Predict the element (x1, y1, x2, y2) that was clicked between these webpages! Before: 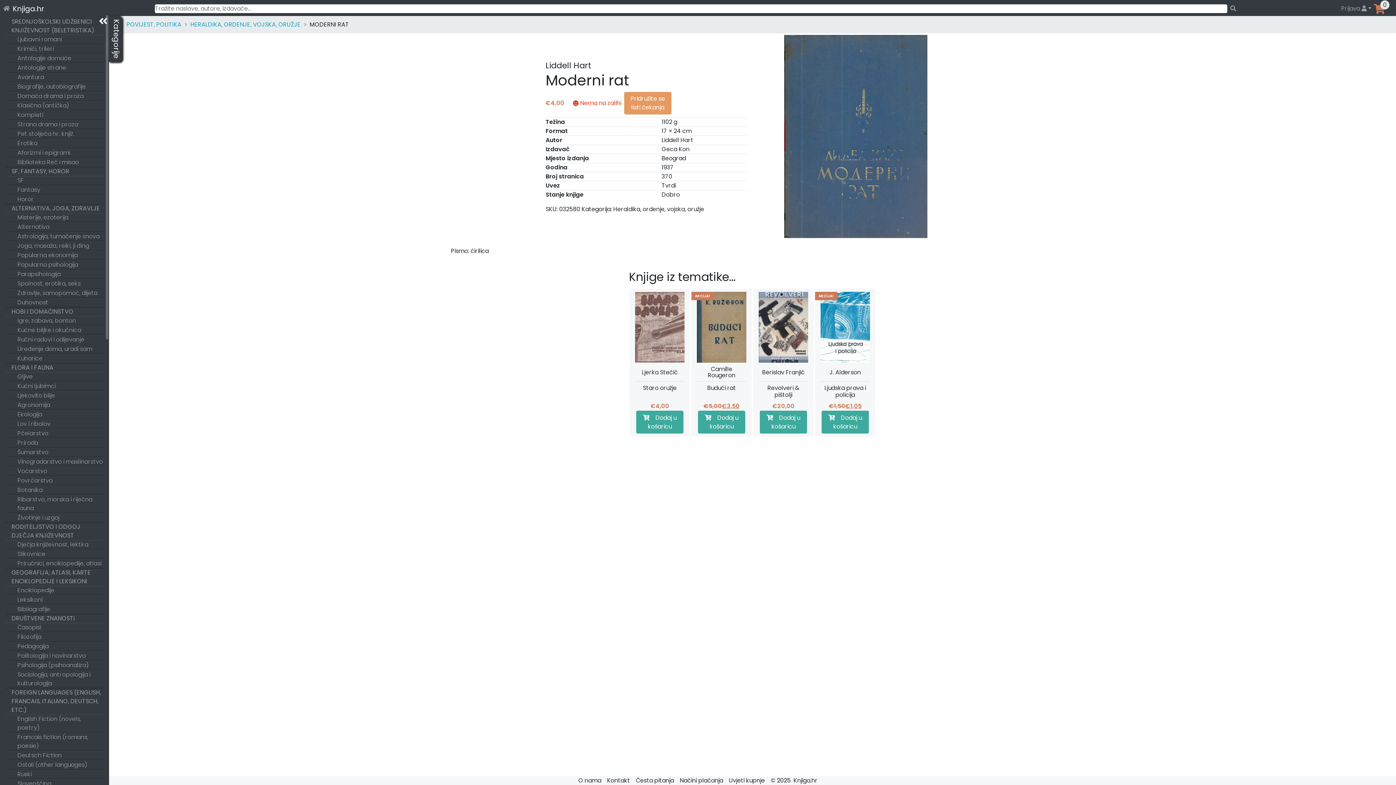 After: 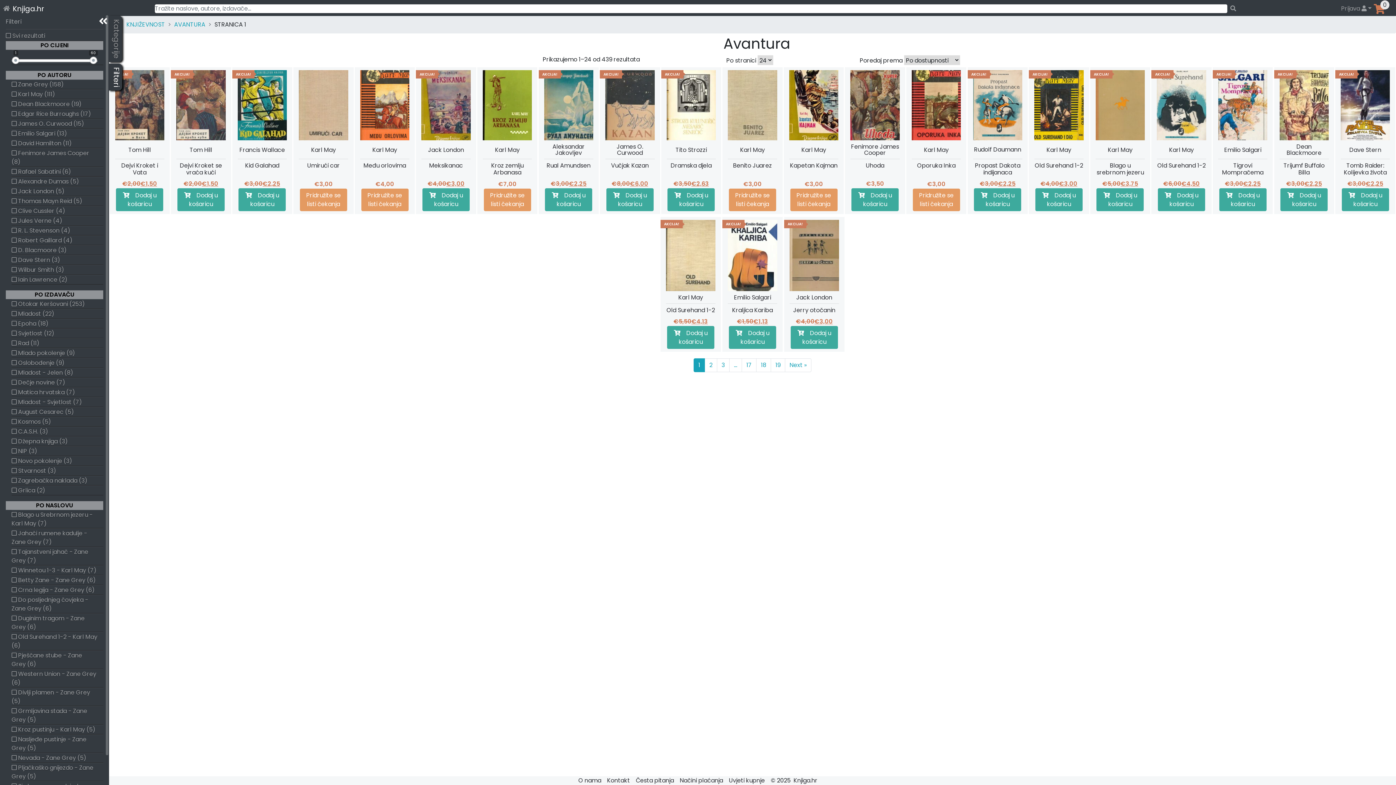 Action: bbox: (5, 72, 103, 82) label: Avantura